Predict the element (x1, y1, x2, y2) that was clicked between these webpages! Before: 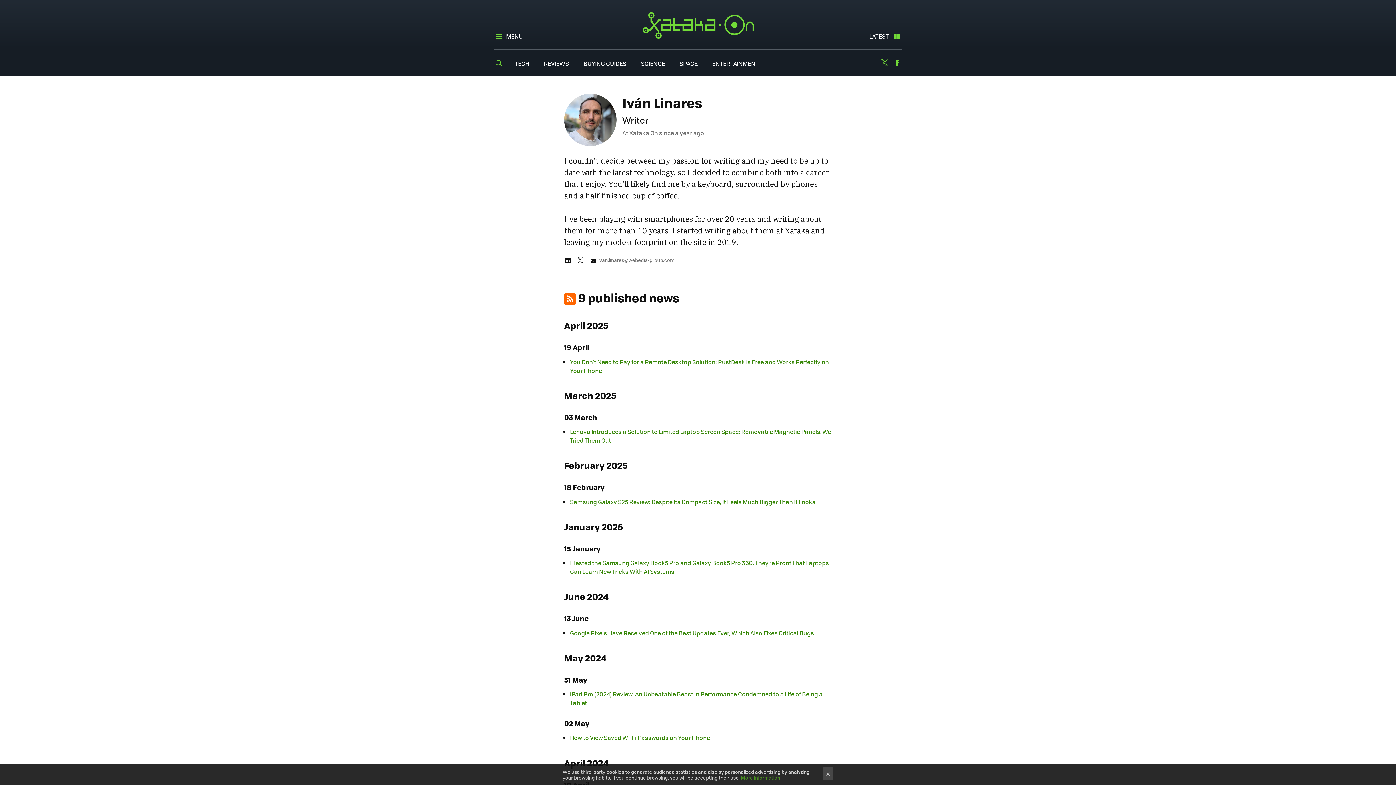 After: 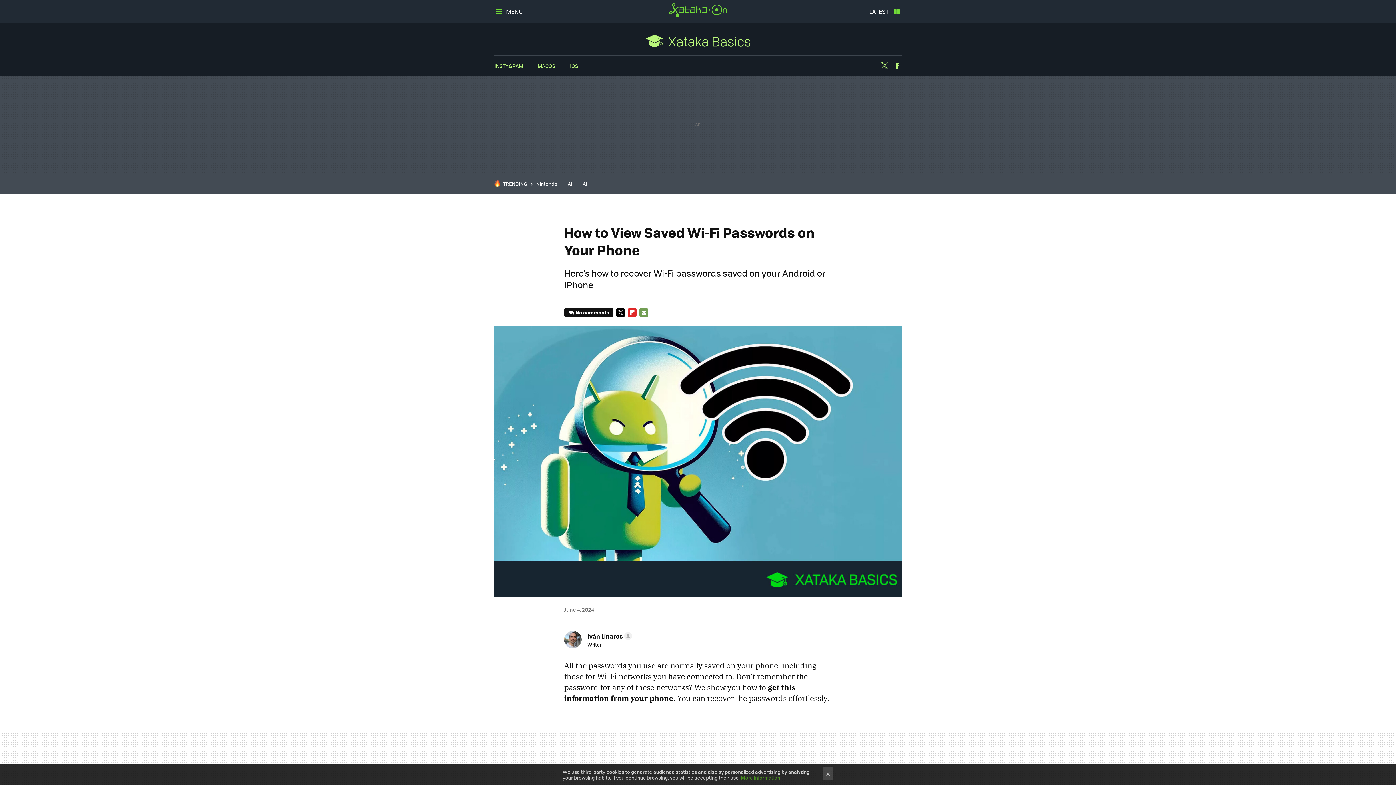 Action: bbox: (570, 733, 710, 742) label: How to View Saved Wi-Fi Passwords on Your Phone